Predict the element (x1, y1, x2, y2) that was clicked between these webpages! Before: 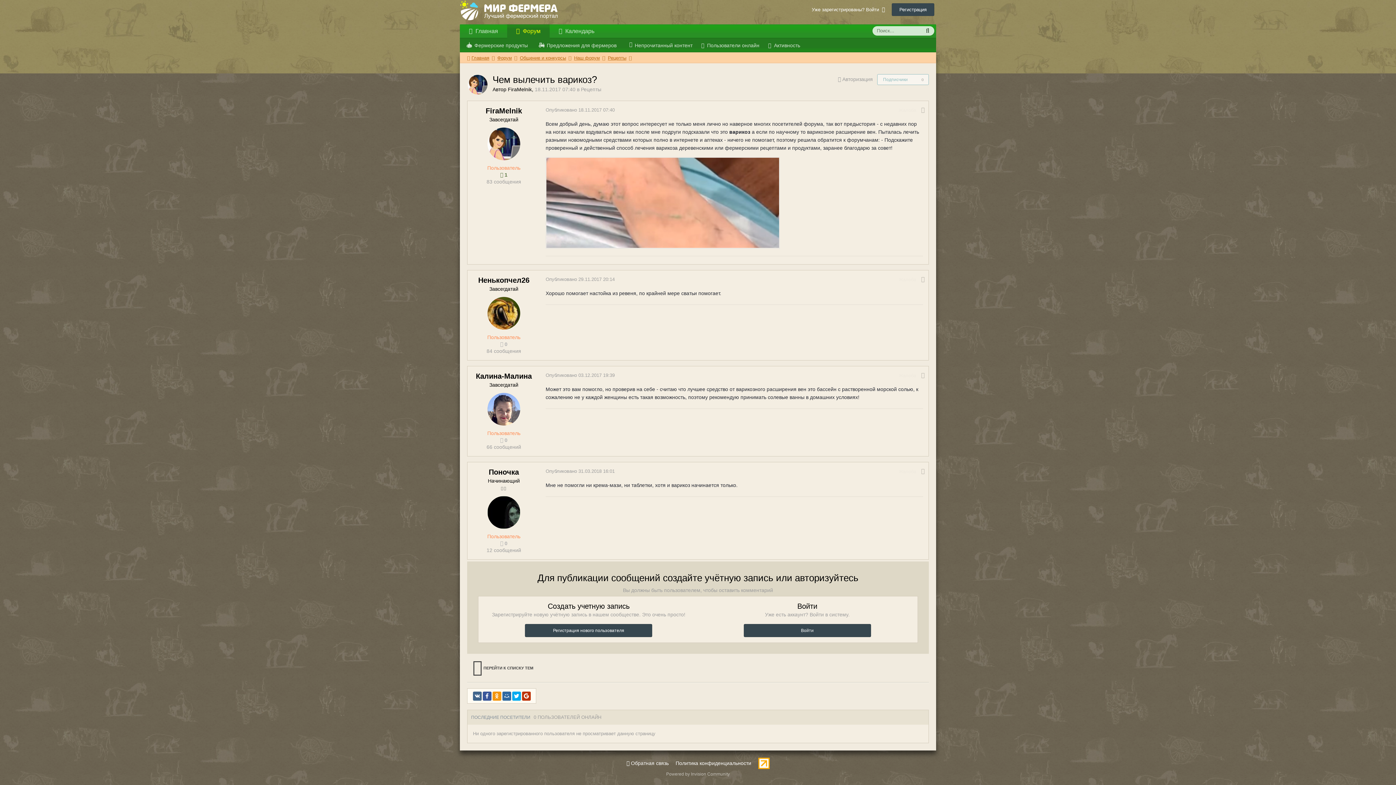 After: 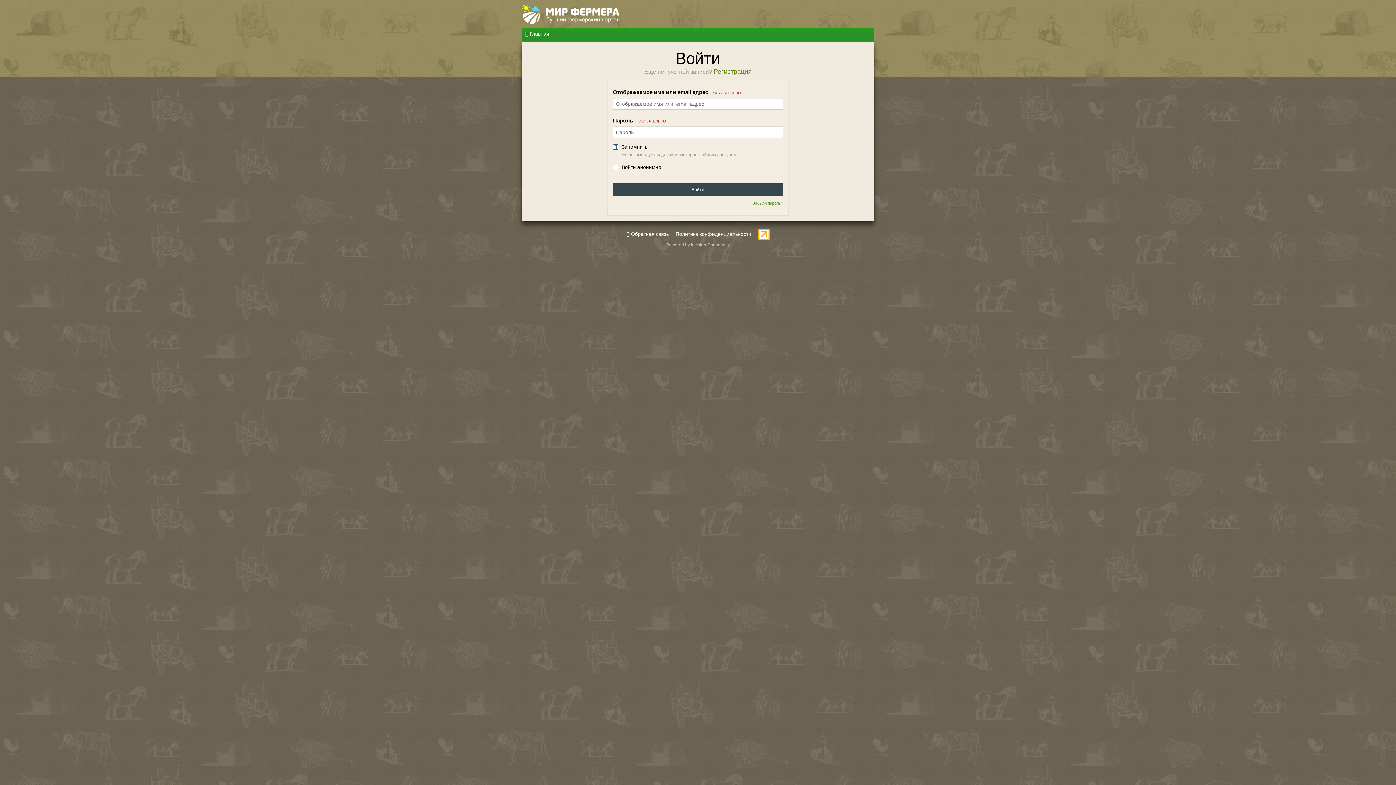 Action: label: Авторизация bbox: (842, 76, 873, 82)